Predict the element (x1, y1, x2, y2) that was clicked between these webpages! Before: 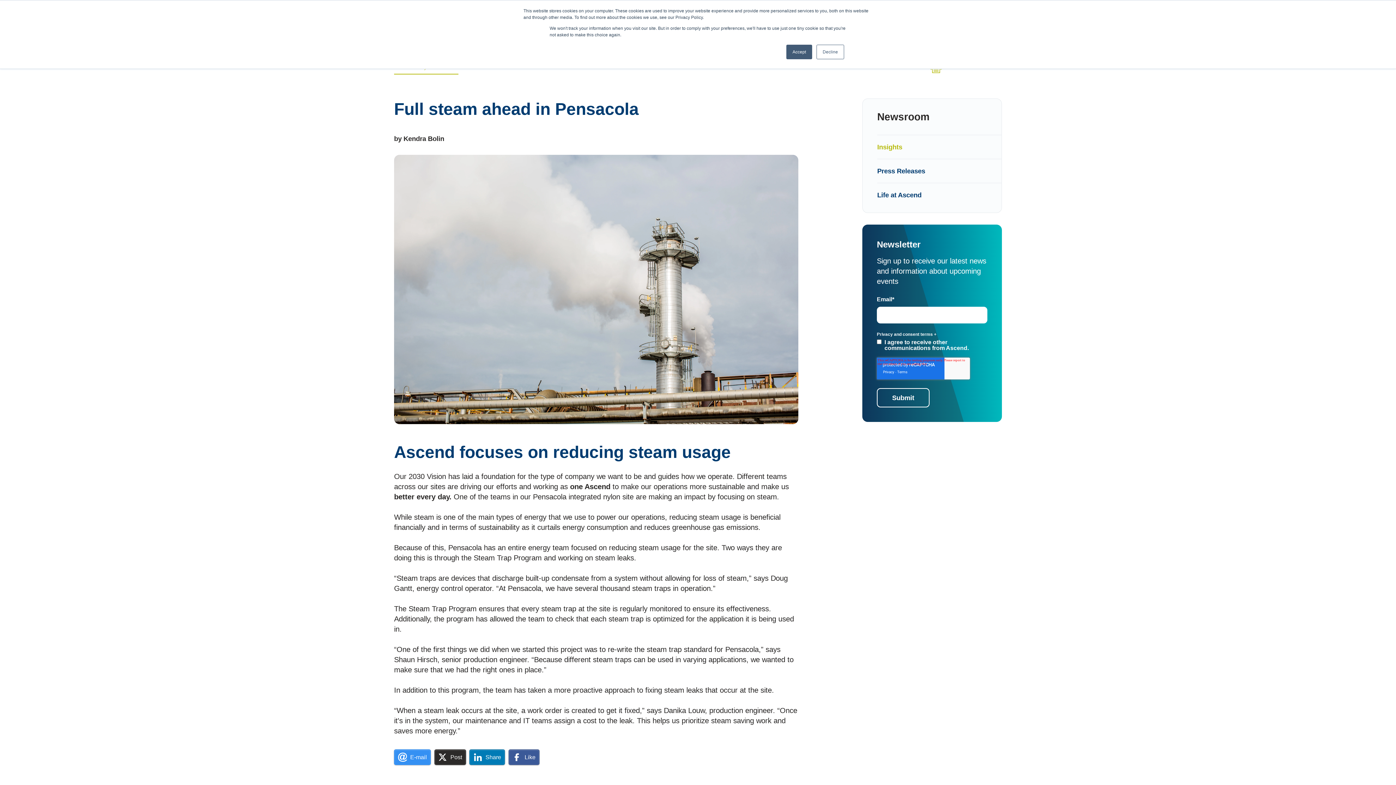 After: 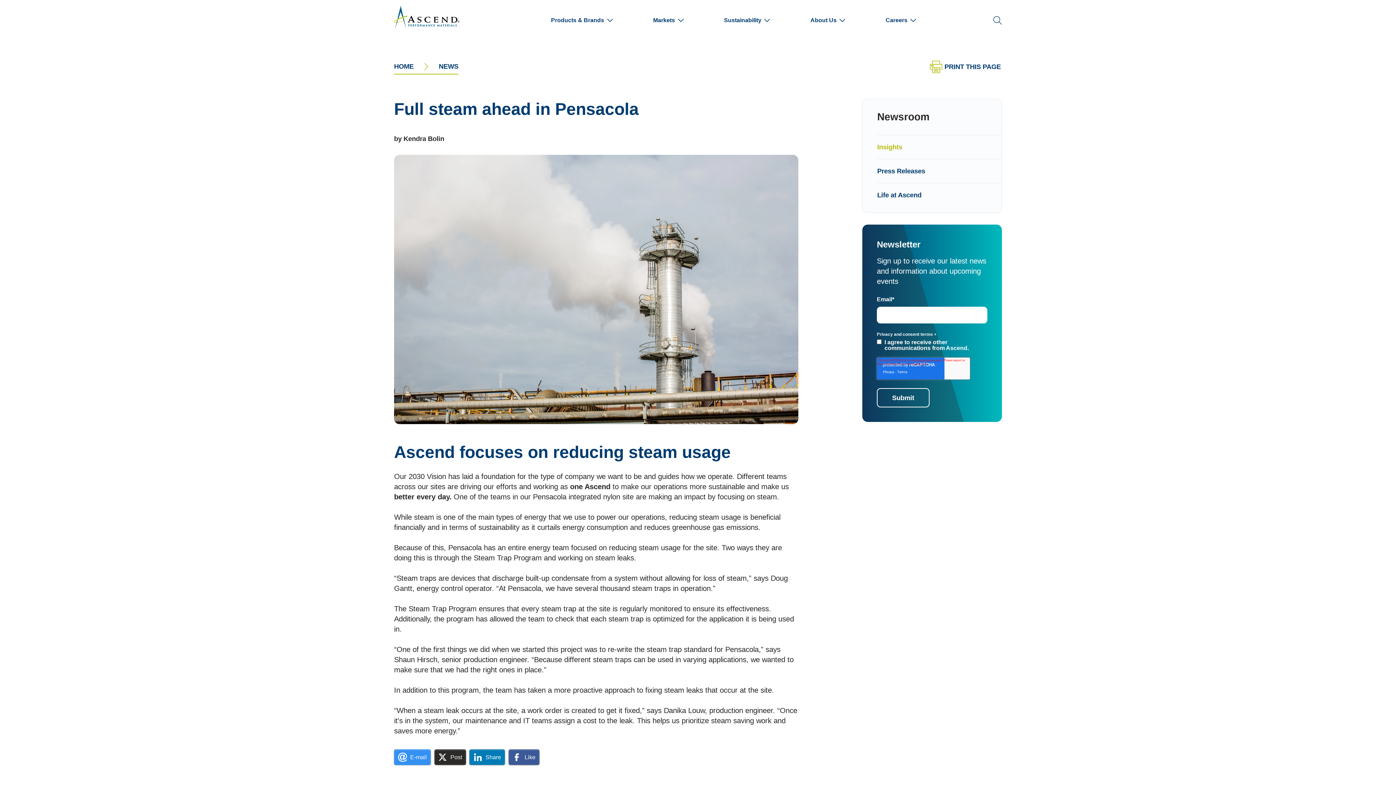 Action: bbox: (816, 44, 844, 59) label: Decline